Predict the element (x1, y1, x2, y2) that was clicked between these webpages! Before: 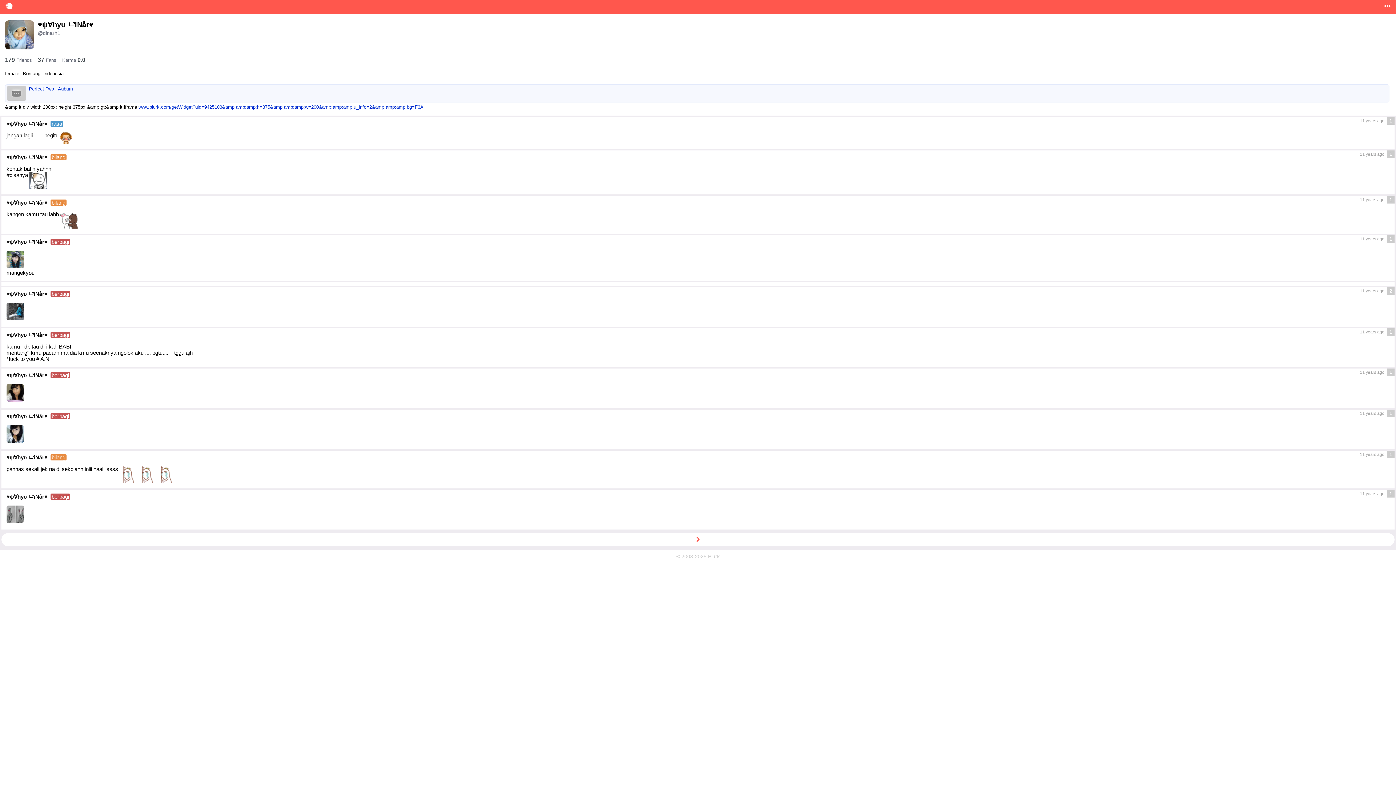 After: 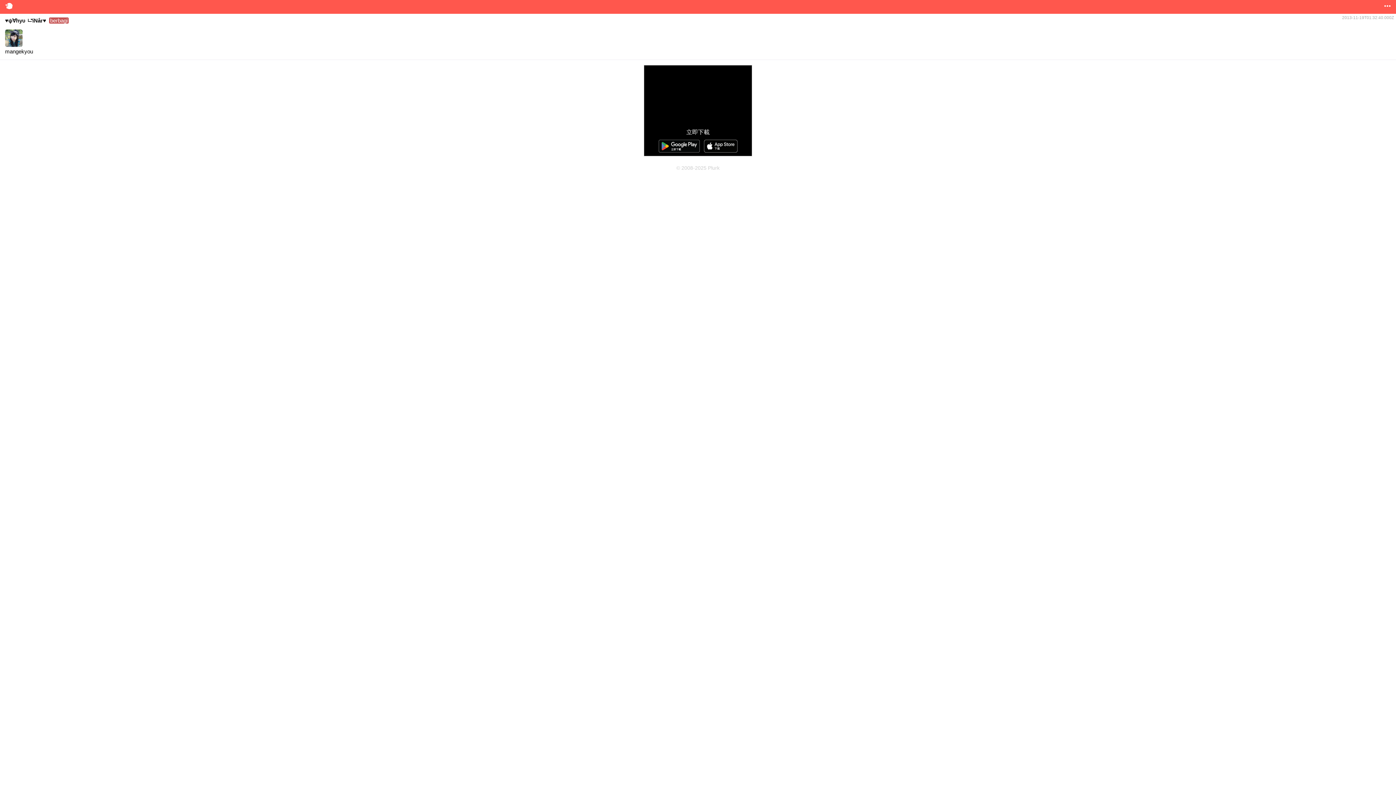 Action: label: 1 bbox: (1387, 235, 1394, 242)